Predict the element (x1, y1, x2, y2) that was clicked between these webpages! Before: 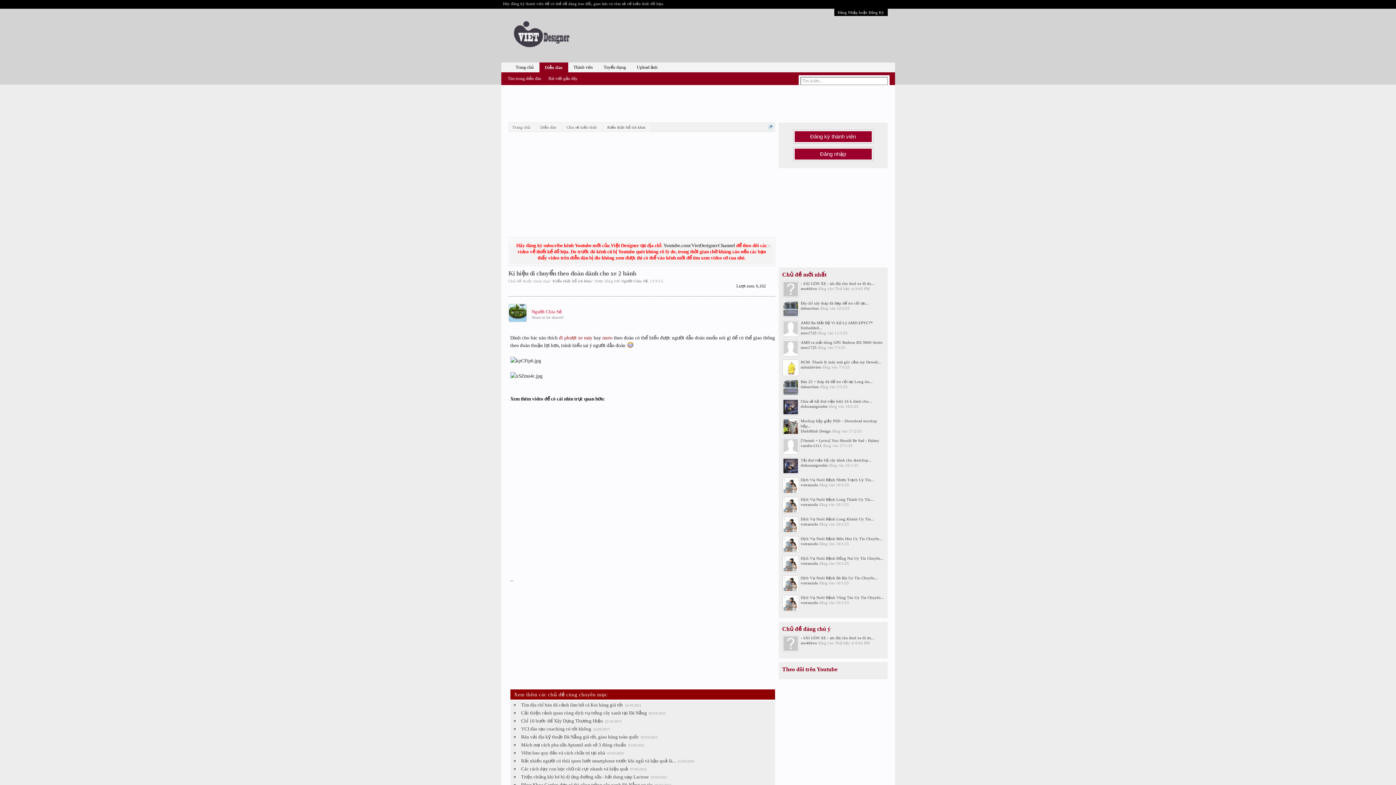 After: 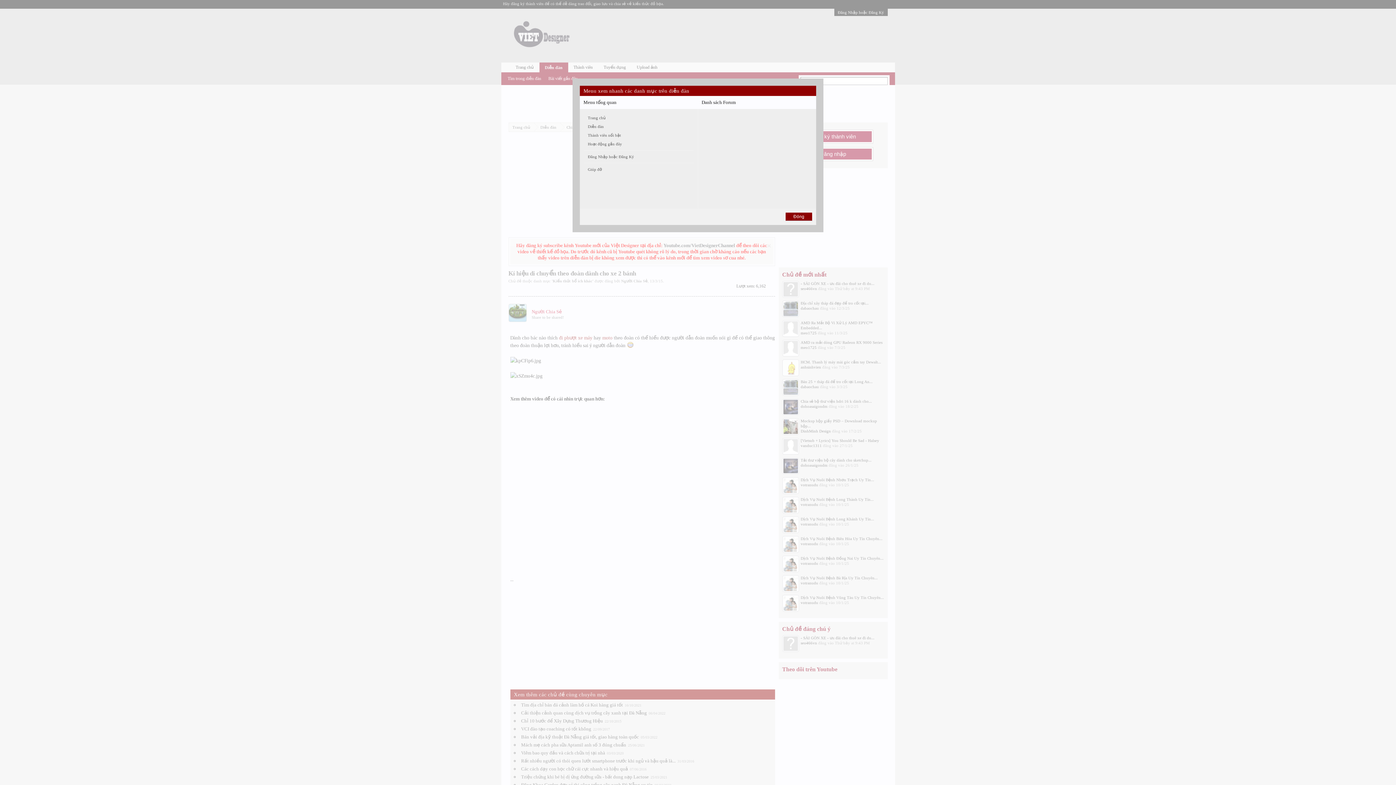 Action: bbox: (768, 124, 772, 129)